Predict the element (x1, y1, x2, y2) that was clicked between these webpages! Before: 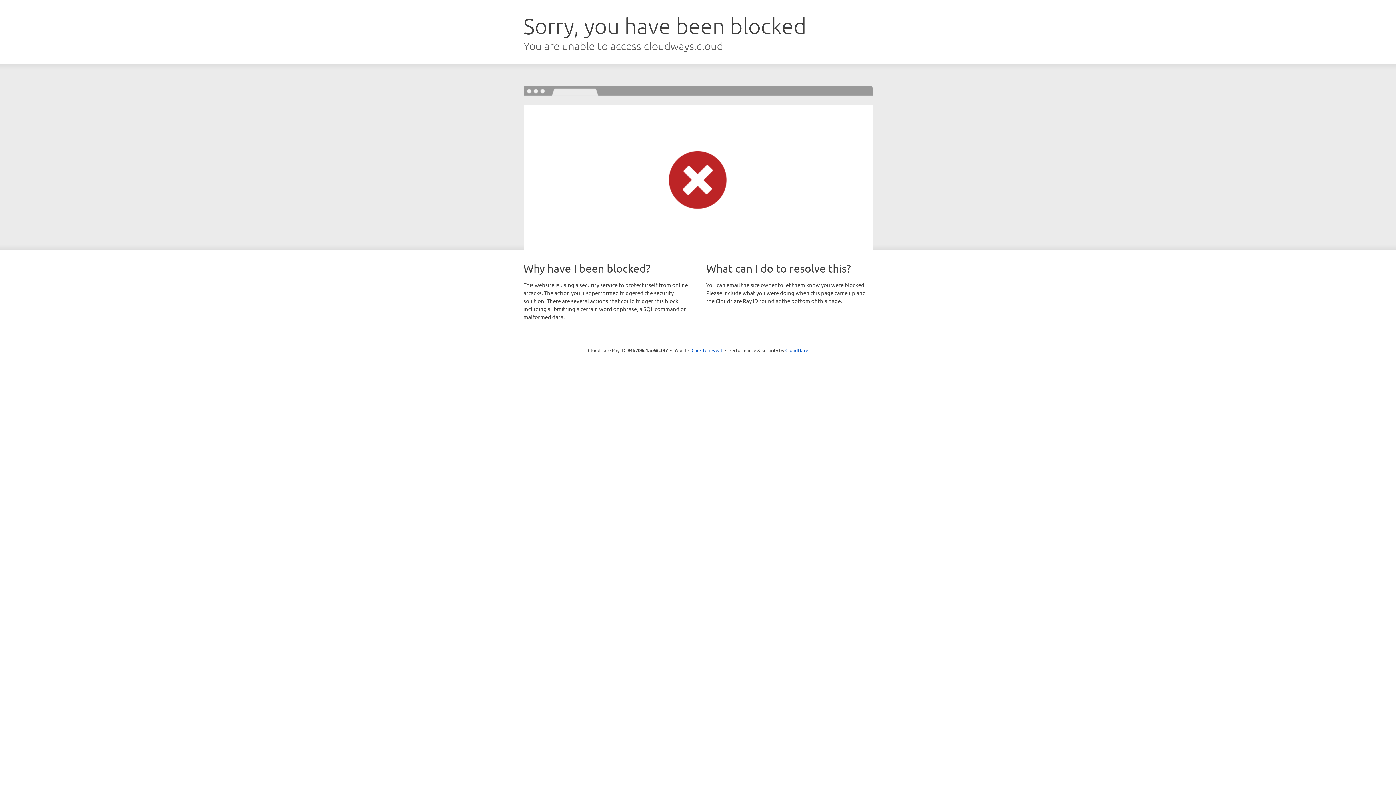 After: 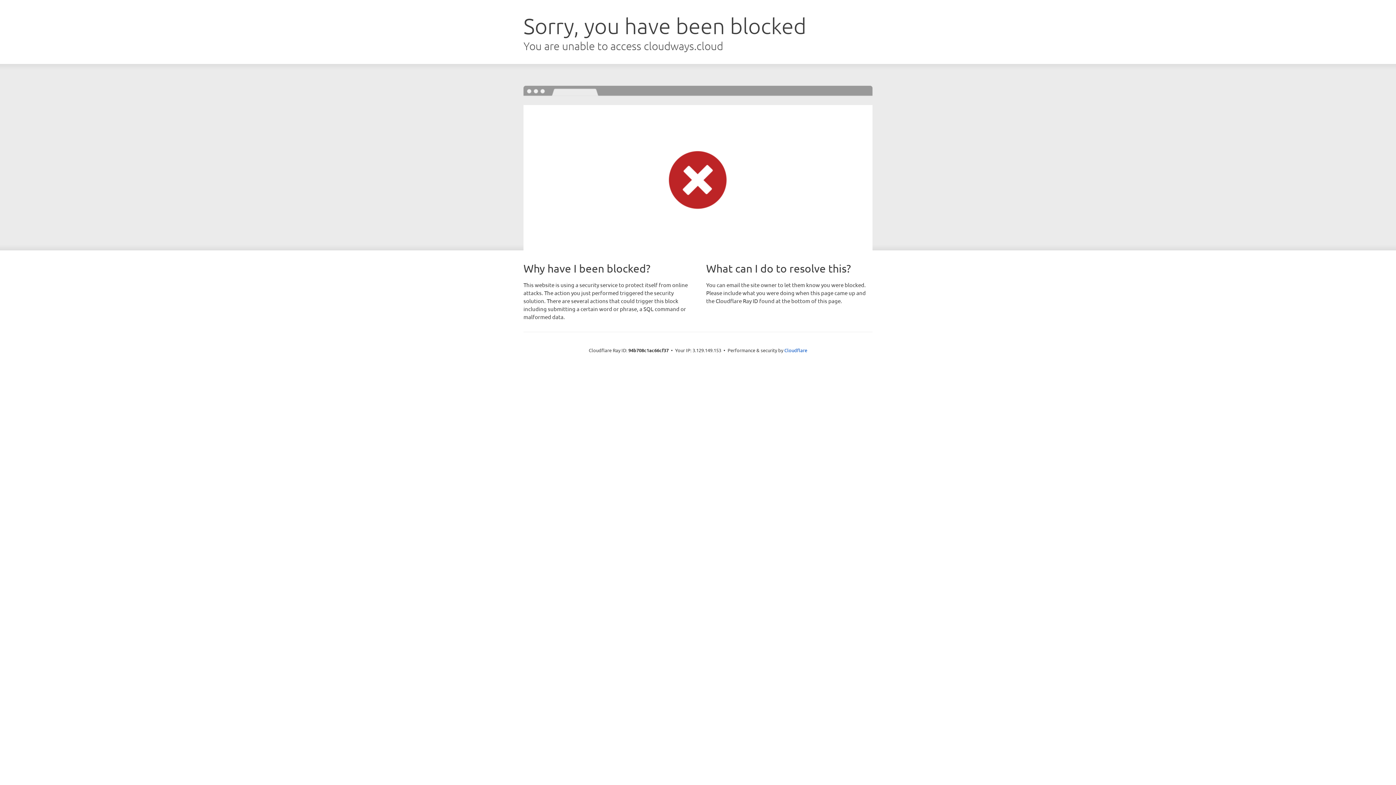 Action: bbox: (691, 346, 722, 353) label: Click to reveal